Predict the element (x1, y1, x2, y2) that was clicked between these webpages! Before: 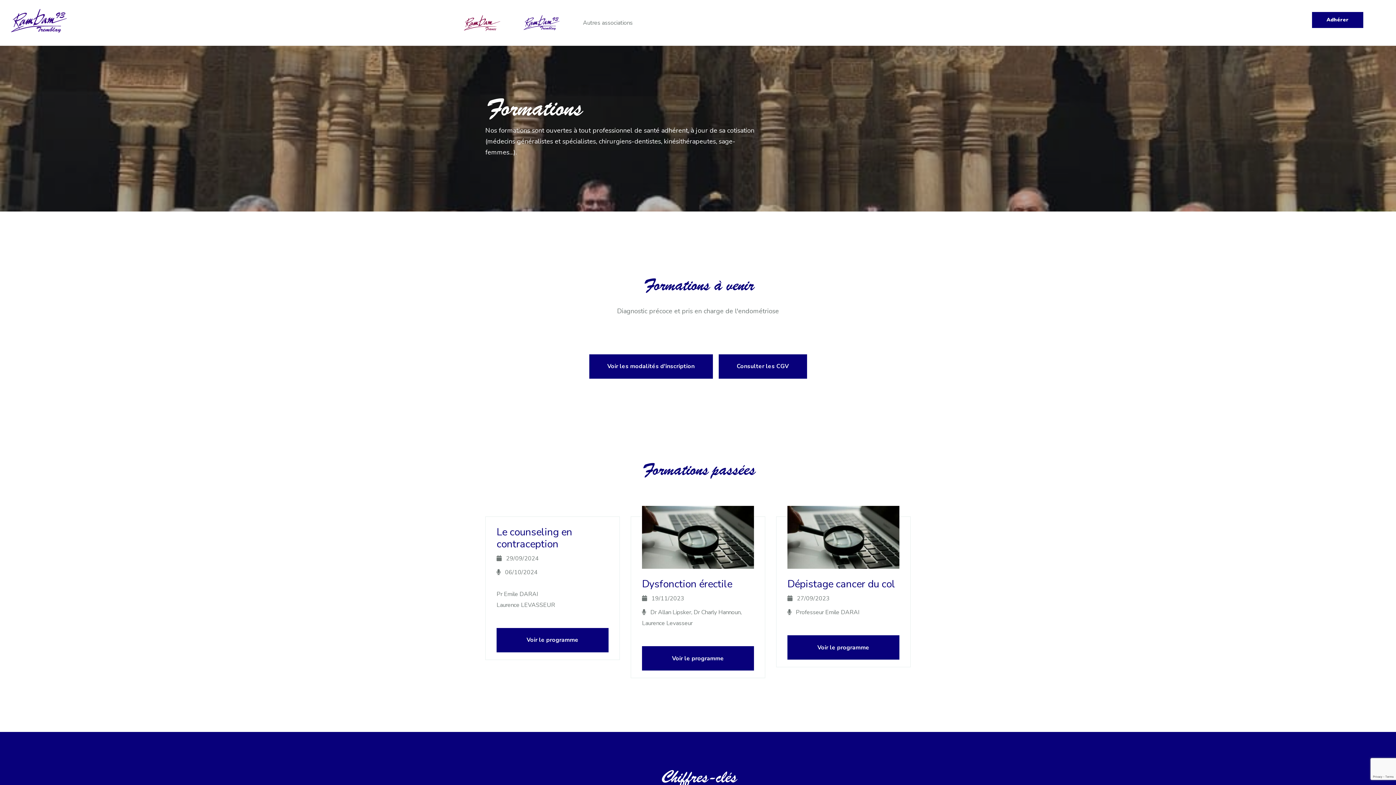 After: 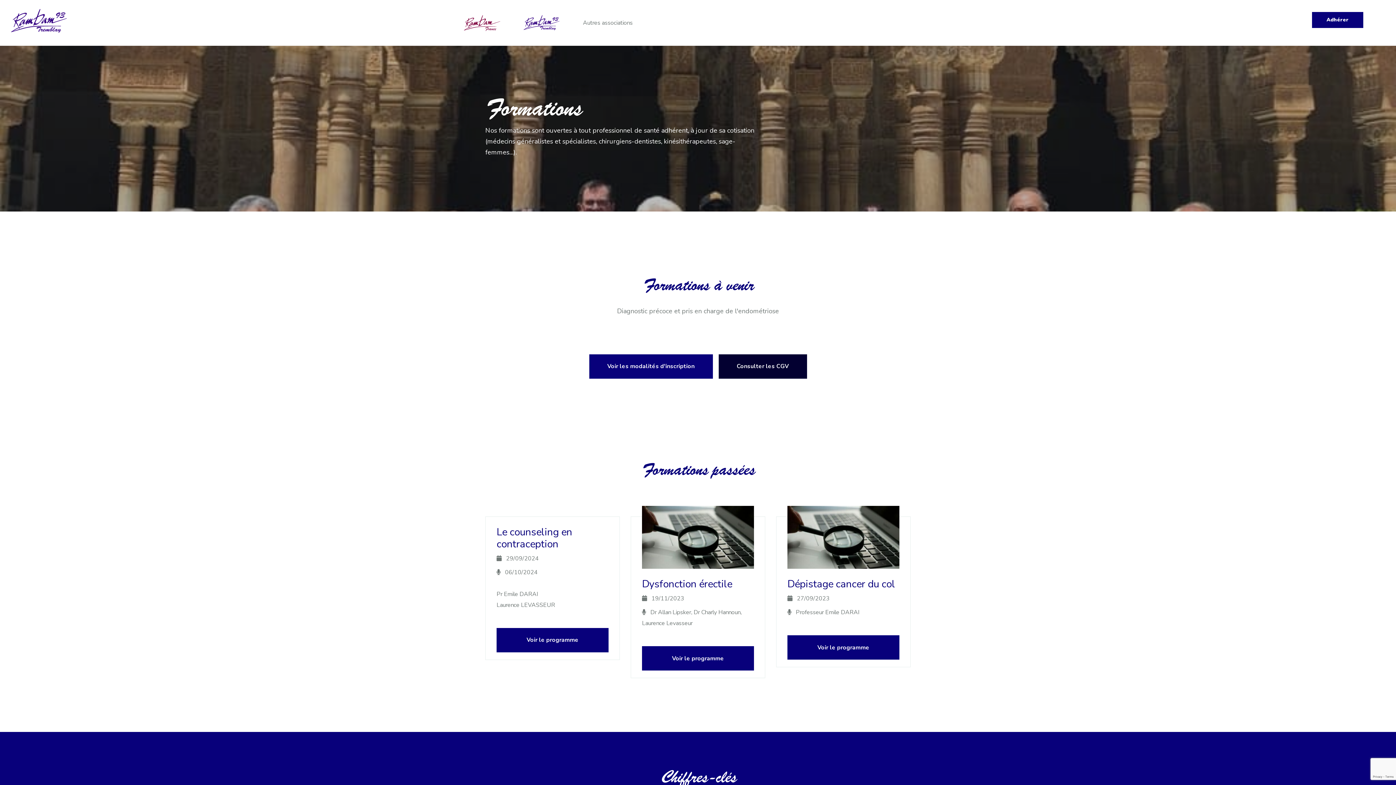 Action: label: Consulter les CGV bbox: (718, 354, 807, 378)